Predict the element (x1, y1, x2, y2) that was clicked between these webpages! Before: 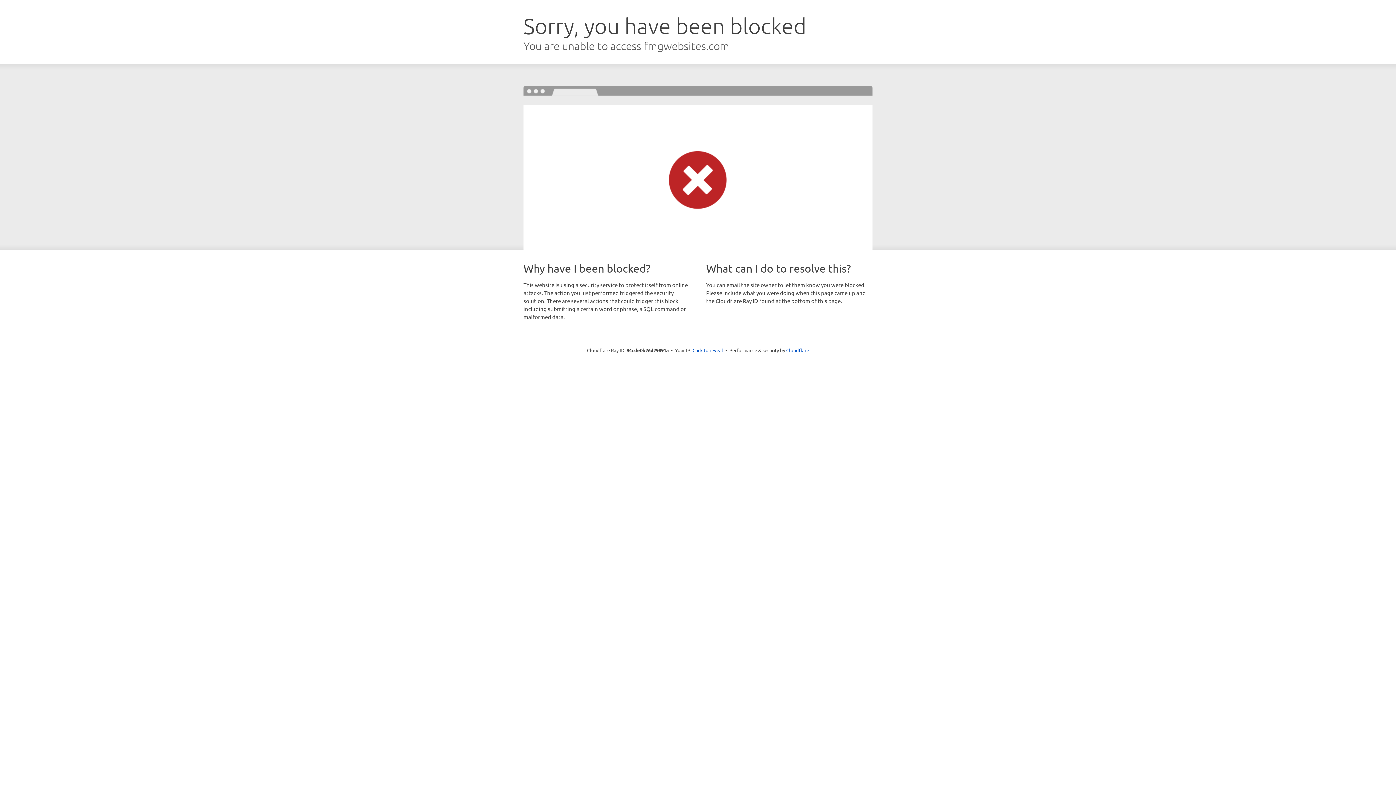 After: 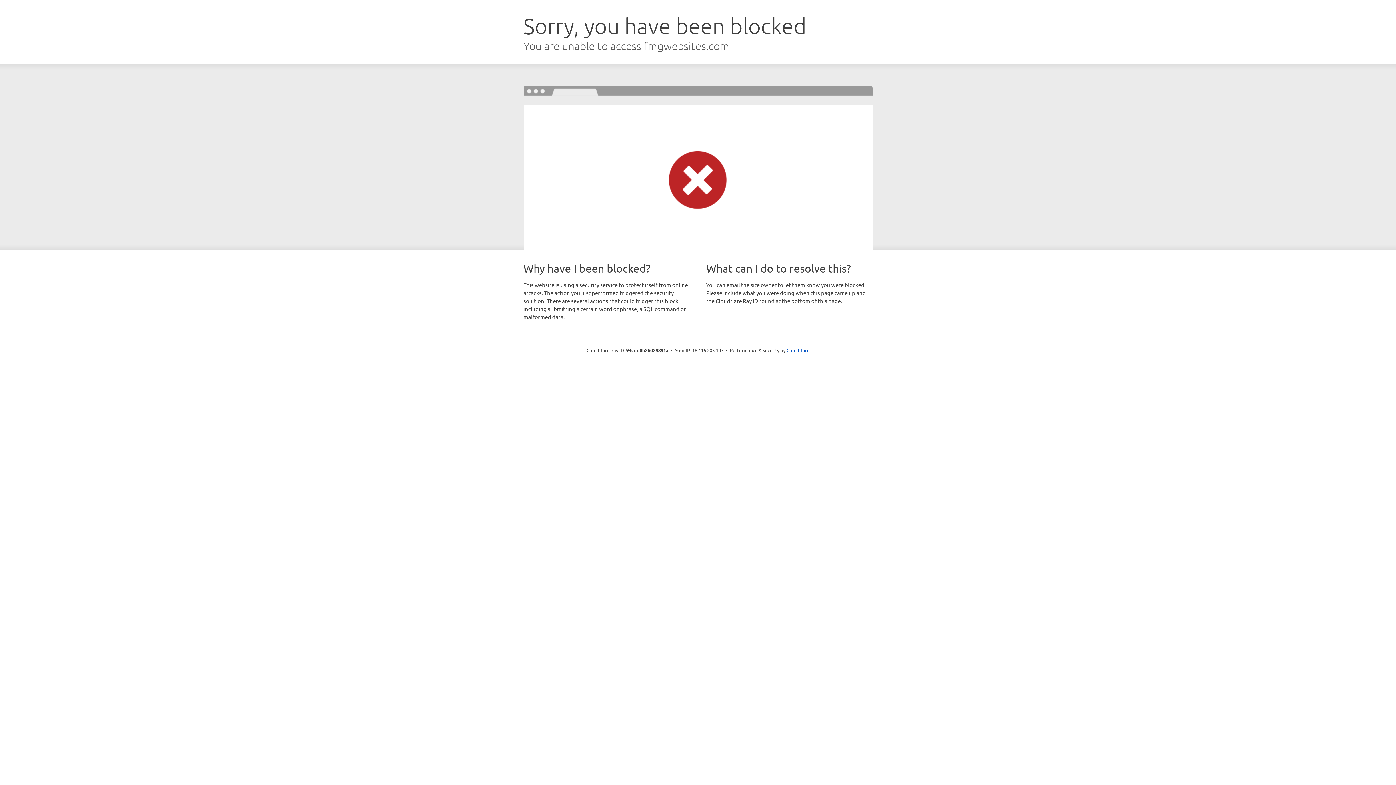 Action: bbox: (692, 346, 723, 353) label: Click to reveal